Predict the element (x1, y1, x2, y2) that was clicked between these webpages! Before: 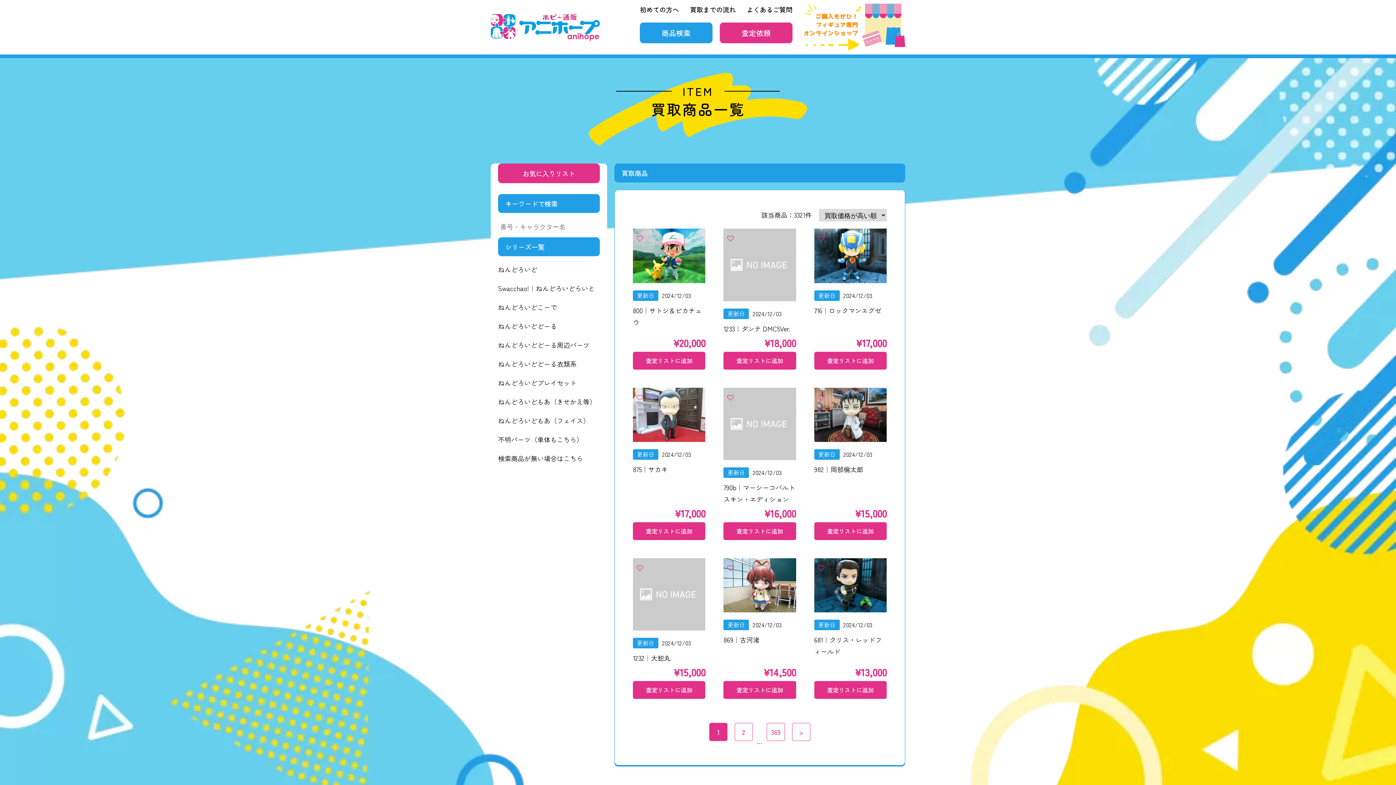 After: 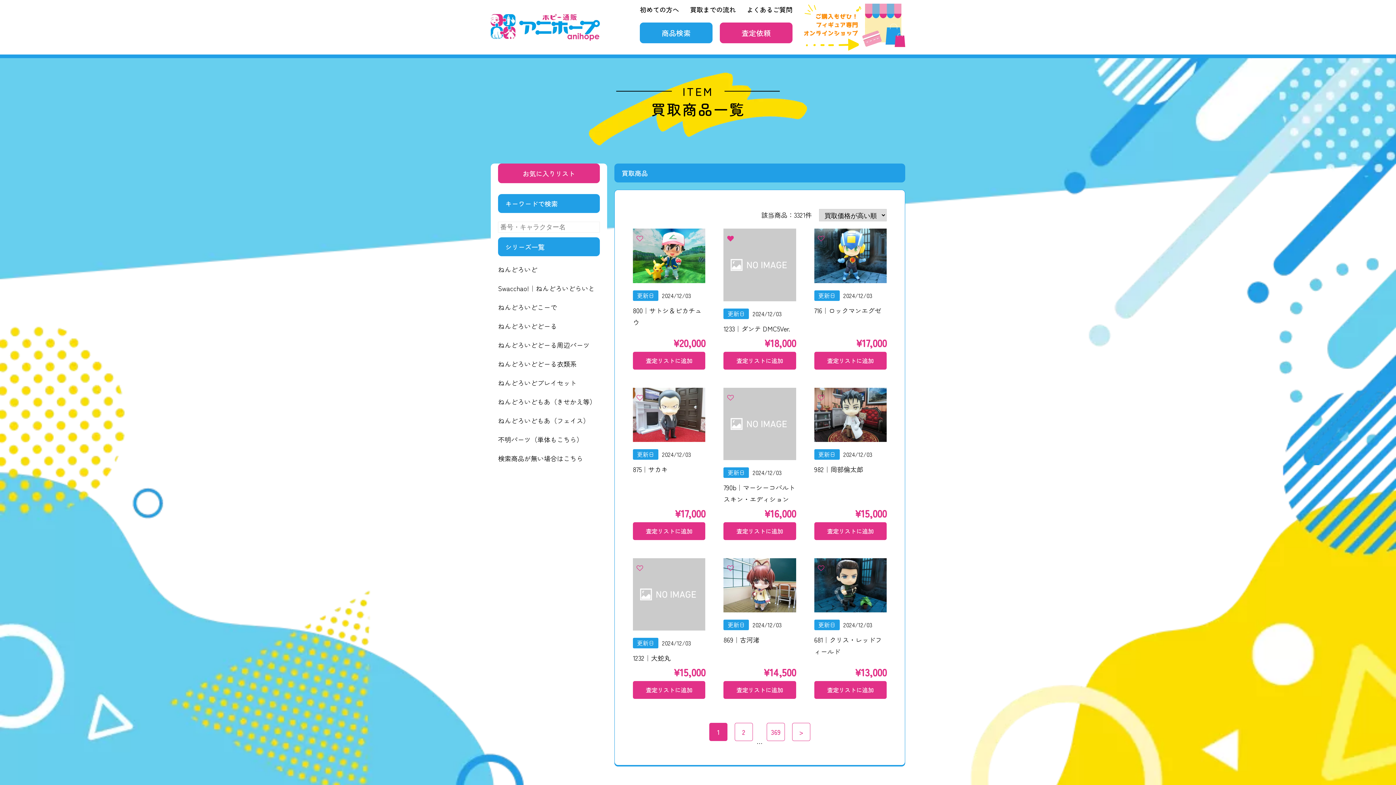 Action: bbox: (727, 233, 733, 242)